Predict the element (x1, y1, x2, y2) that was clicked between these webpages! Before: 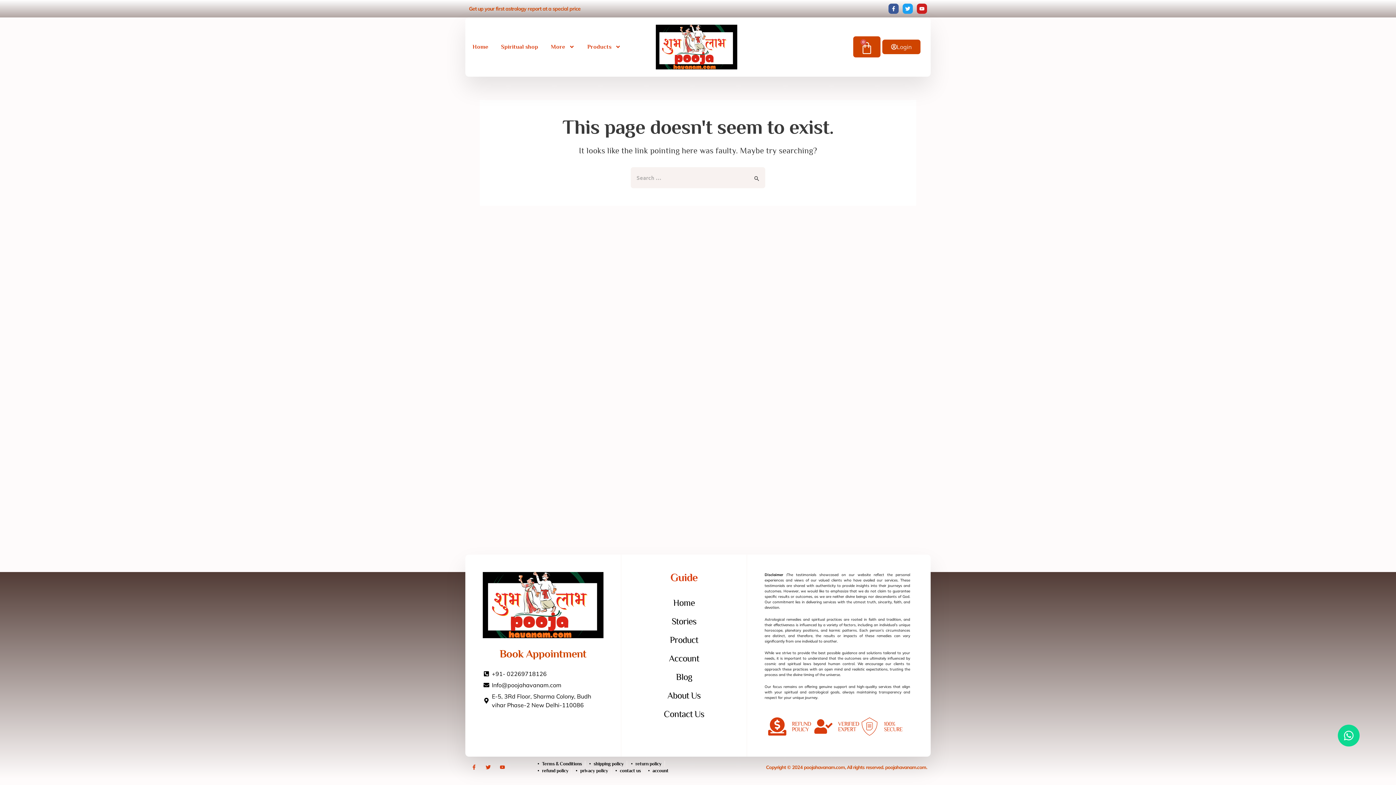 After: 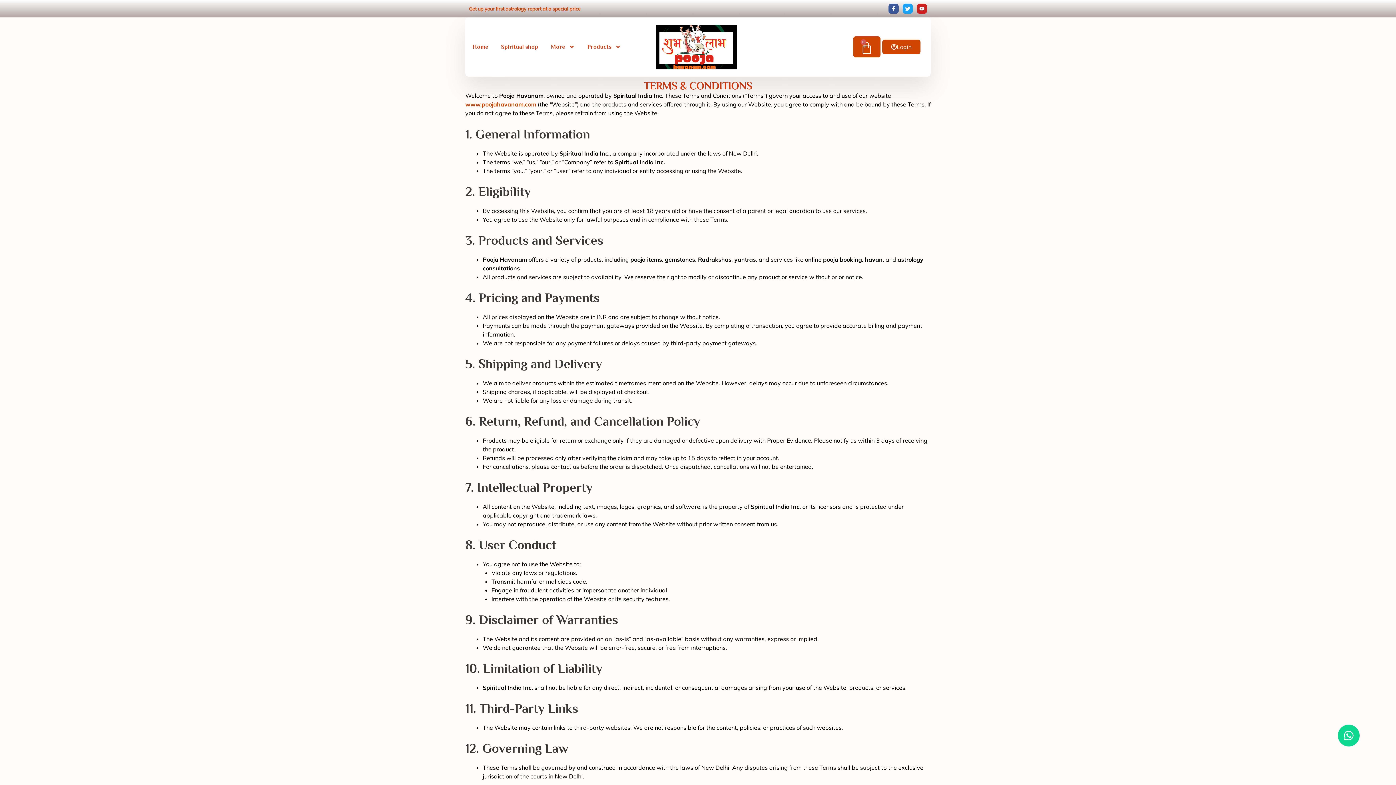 Action: label: Terms & Conditions bbox: (536, 760, 582, 767)